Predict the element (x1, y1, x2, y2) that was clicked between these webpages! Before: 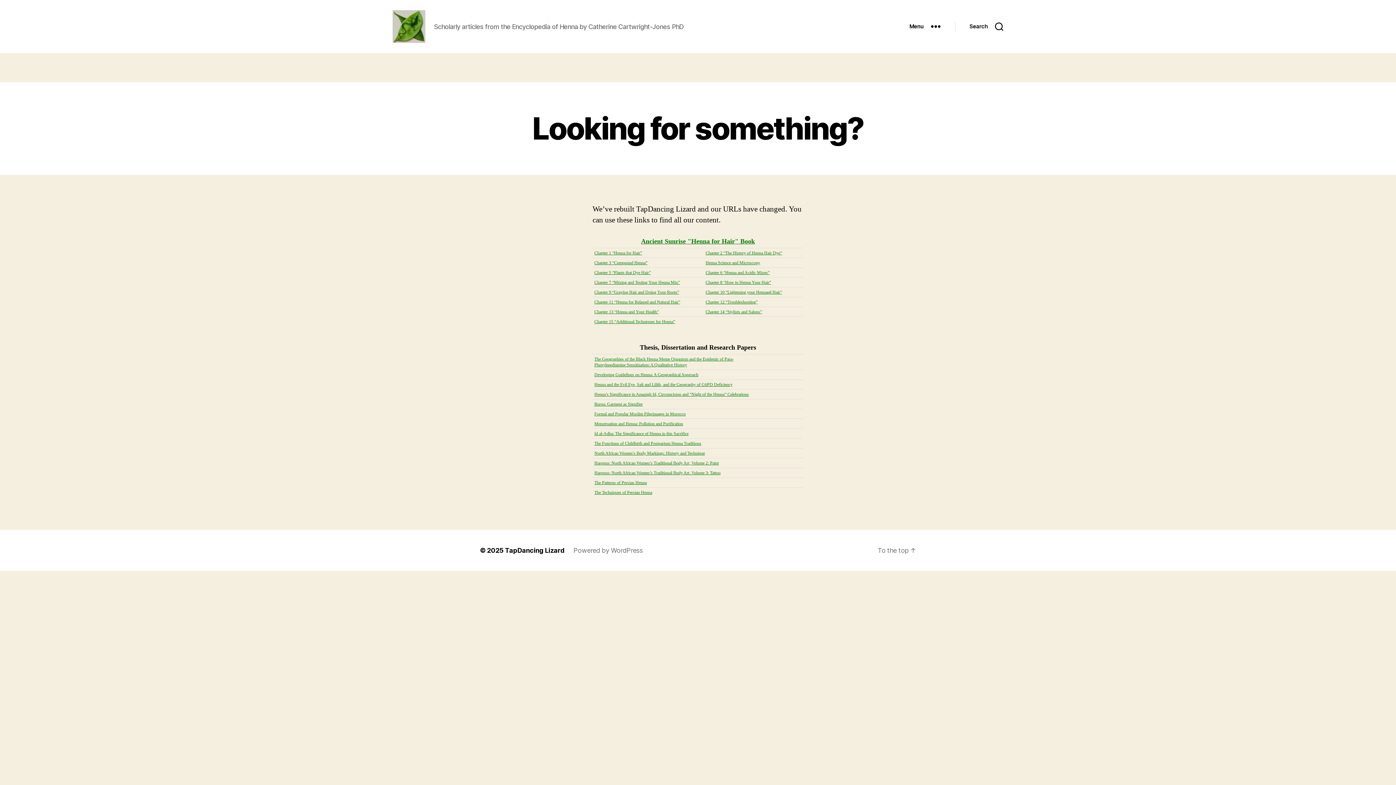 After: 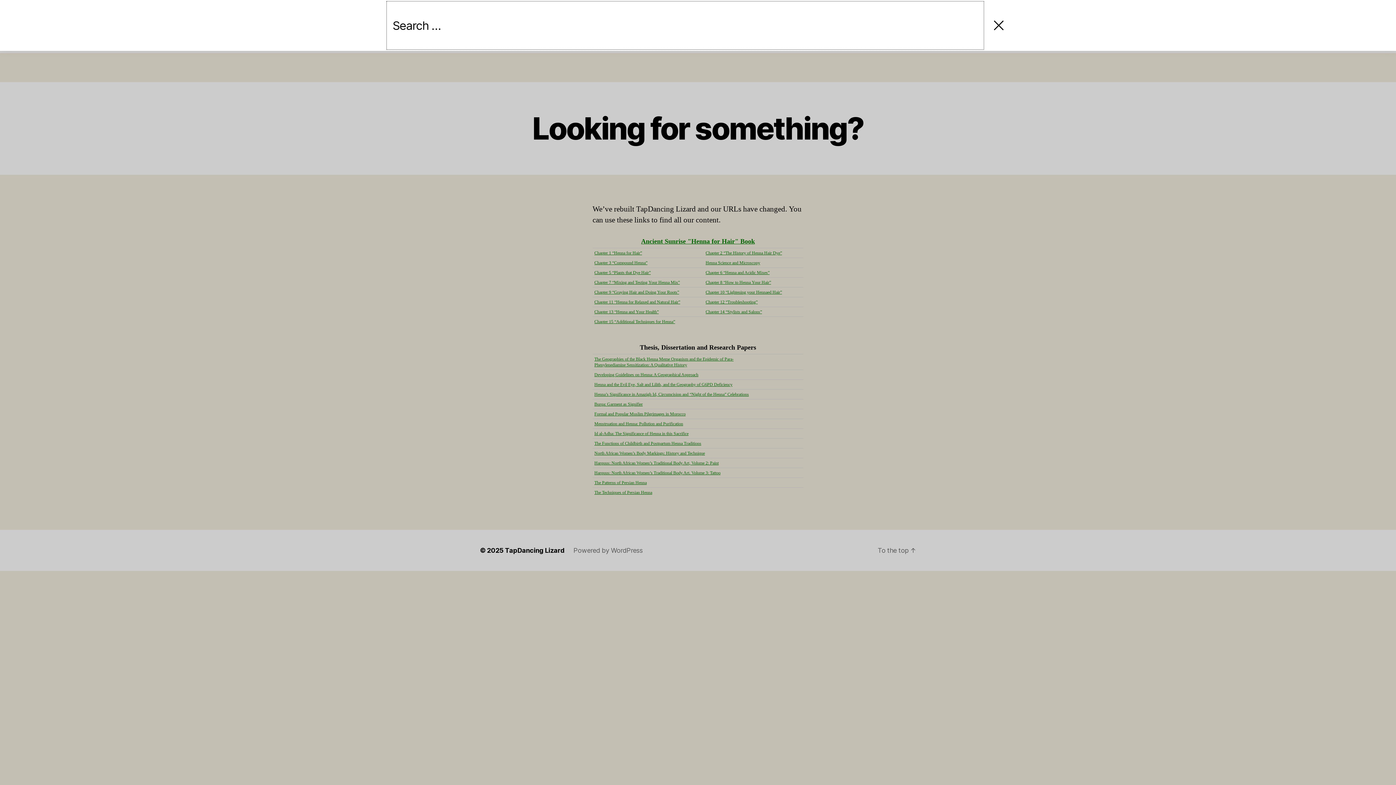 Action: bbox: (955, 18, 1018, 34) label: Search